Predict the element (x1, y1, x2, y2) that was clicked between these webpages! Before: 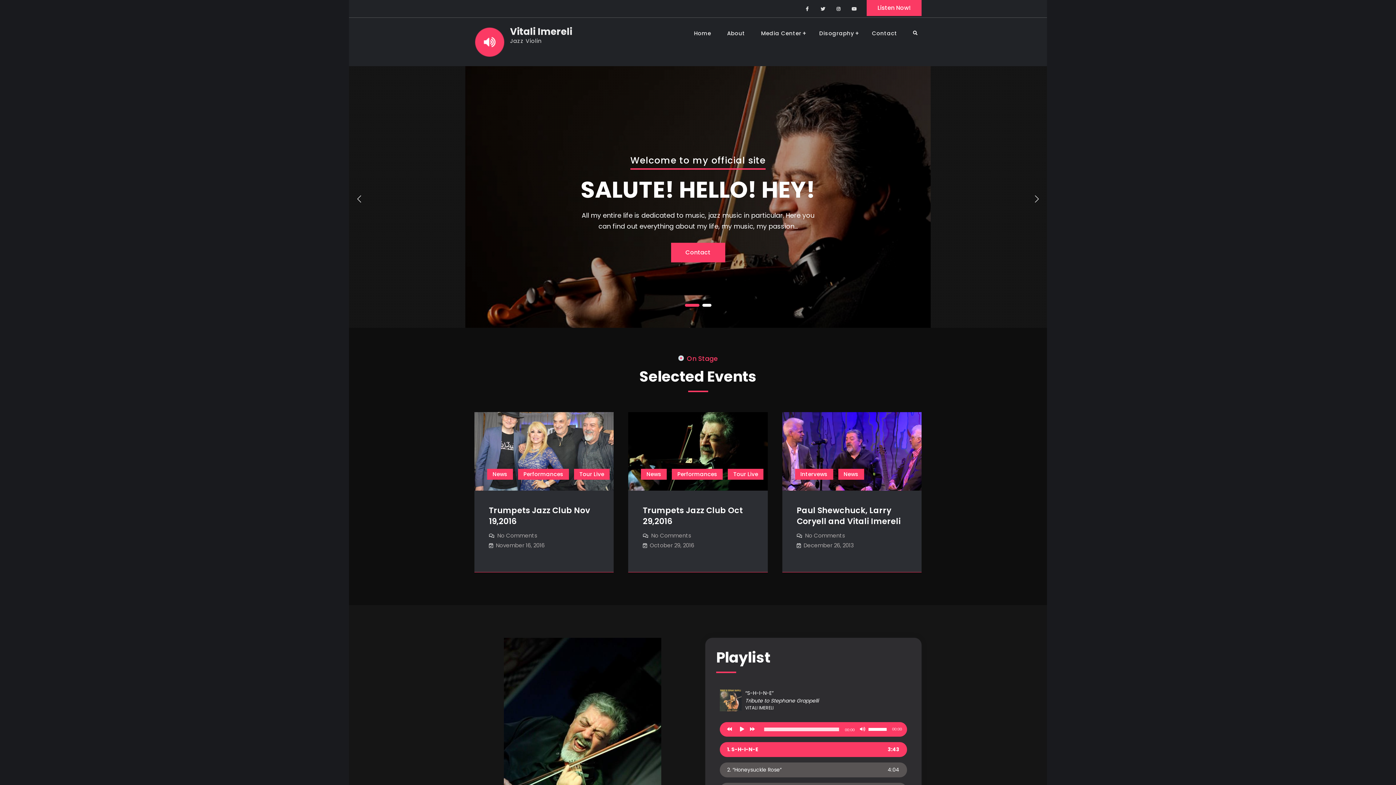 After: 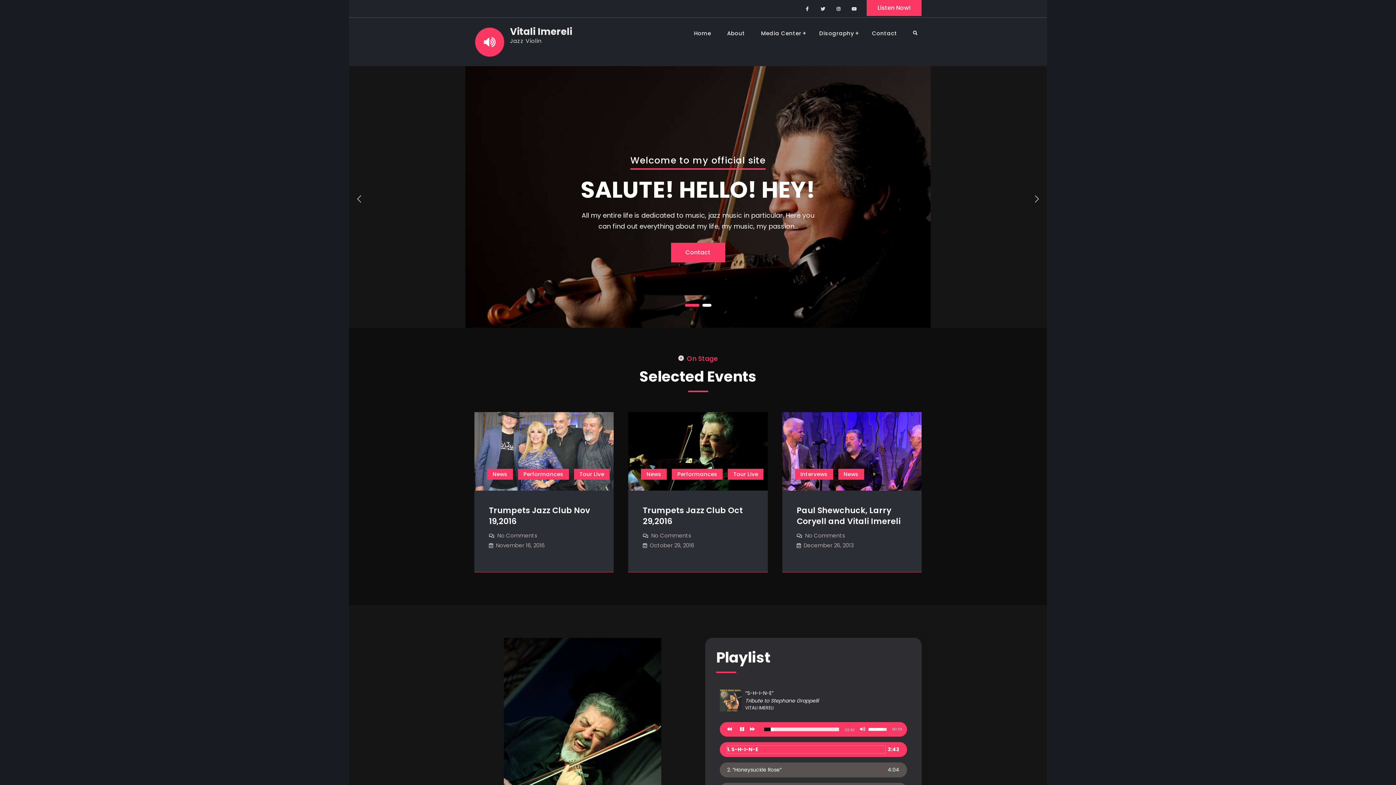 Action: label: 1. S-H-I-N-E bbox: (727, 746, 885, 753)